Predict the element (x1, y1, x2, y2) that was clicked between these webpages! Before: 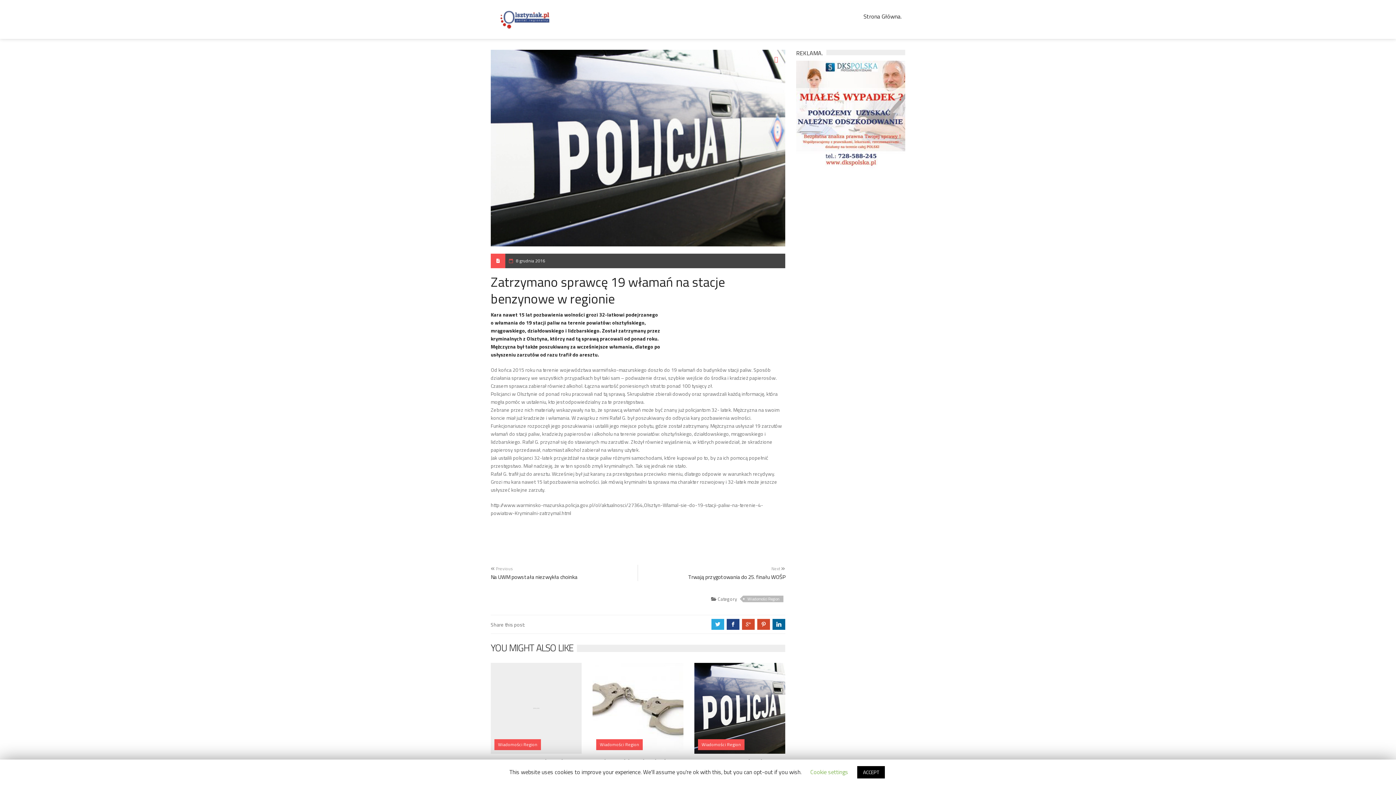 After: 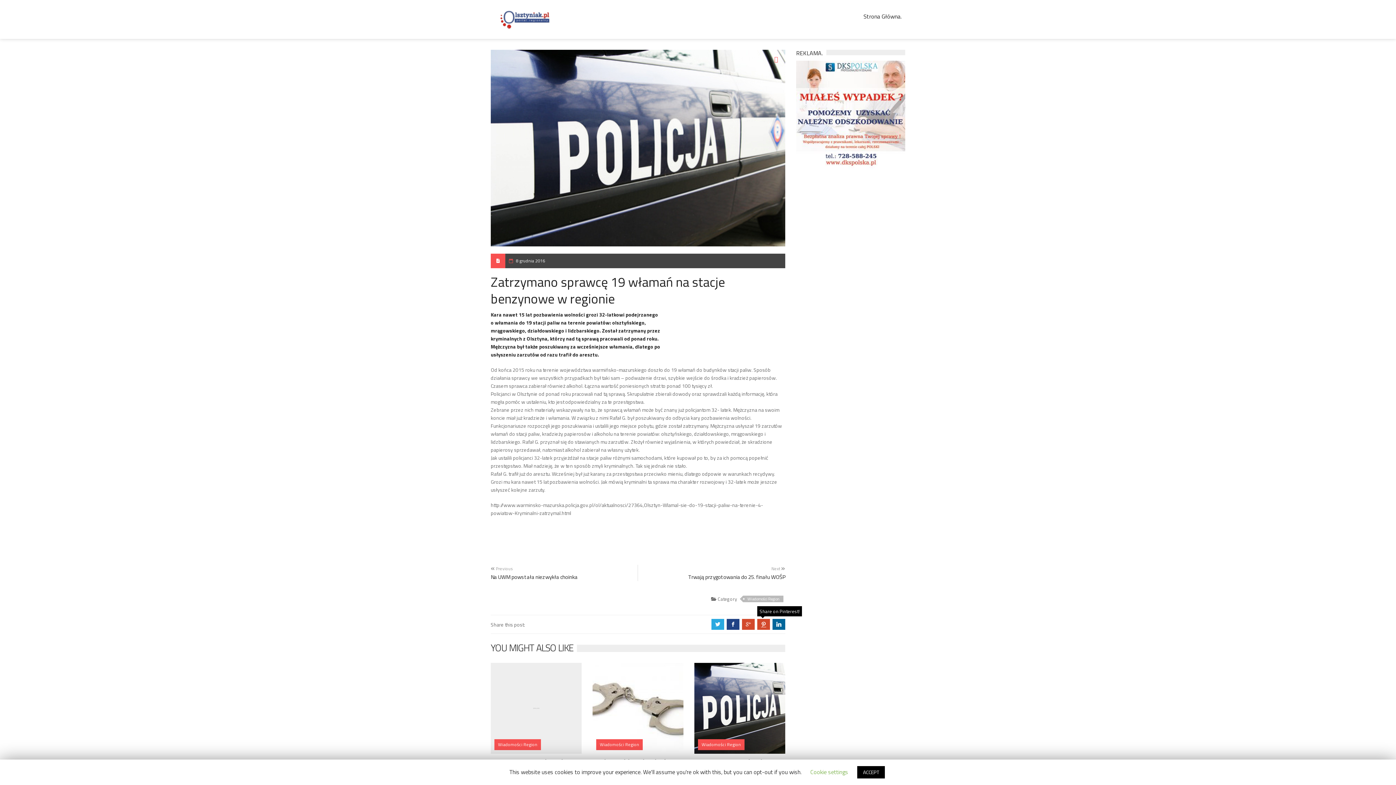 Action: label: d bbox: (757, 619, 770, 630)